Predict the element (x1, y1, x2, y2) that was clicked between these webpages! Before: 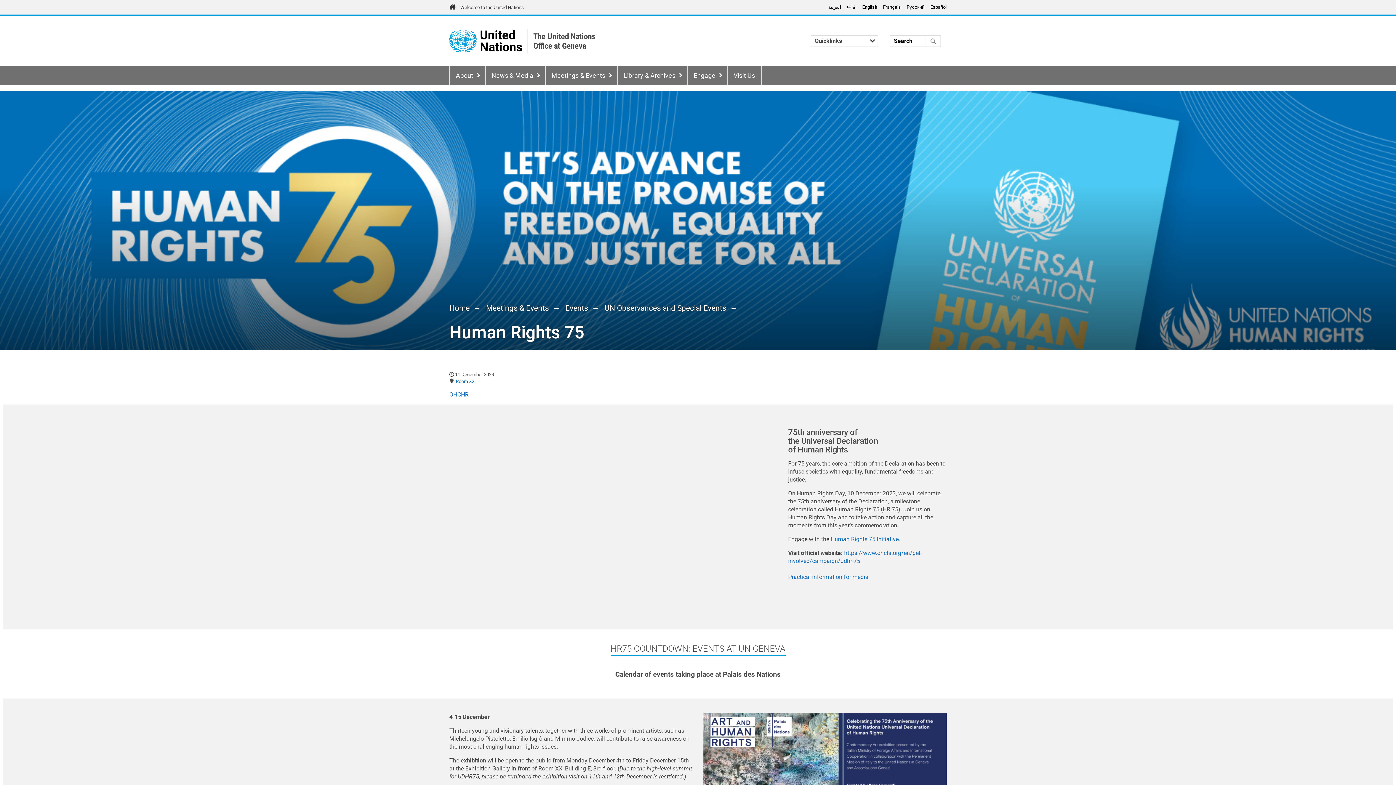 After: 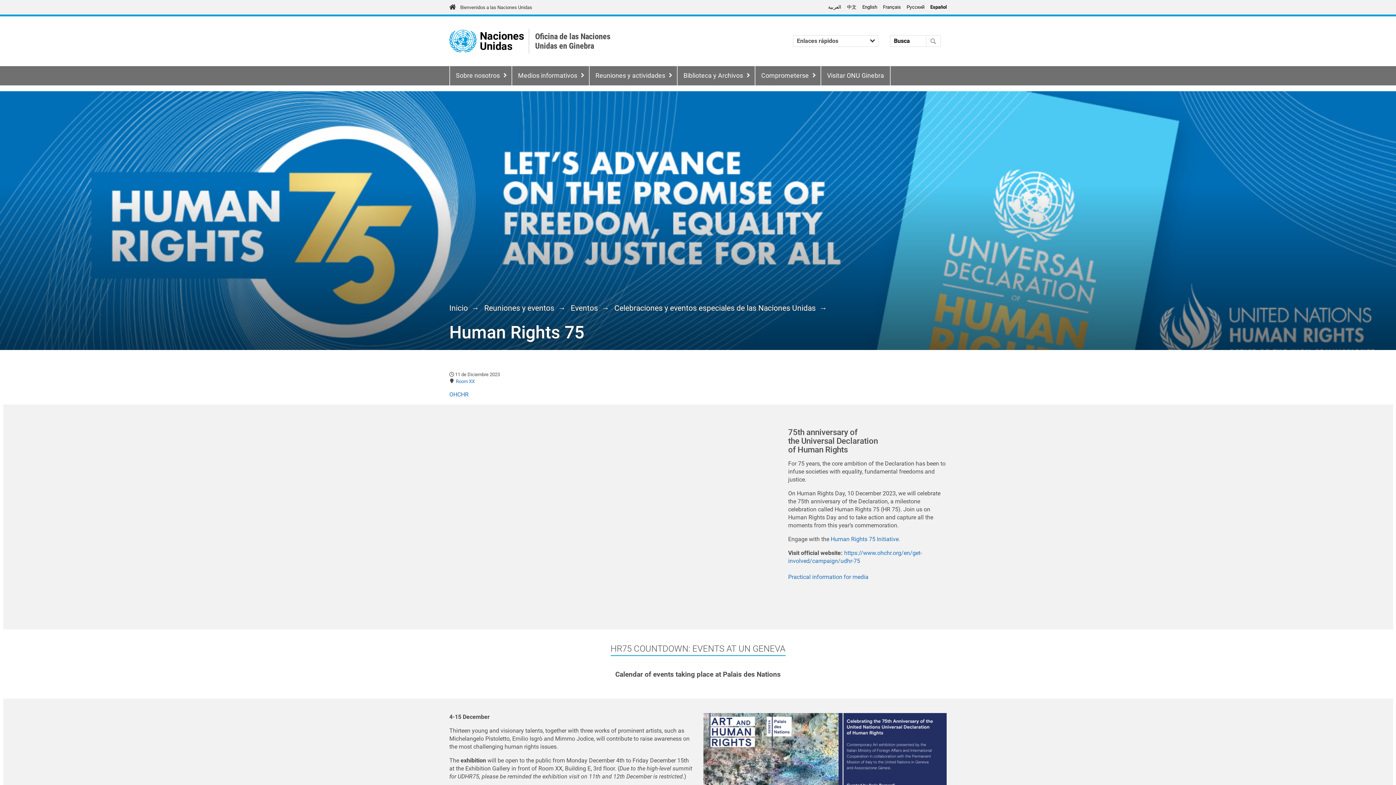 Action: label: Español bbox: (930, 4, 946, 9)